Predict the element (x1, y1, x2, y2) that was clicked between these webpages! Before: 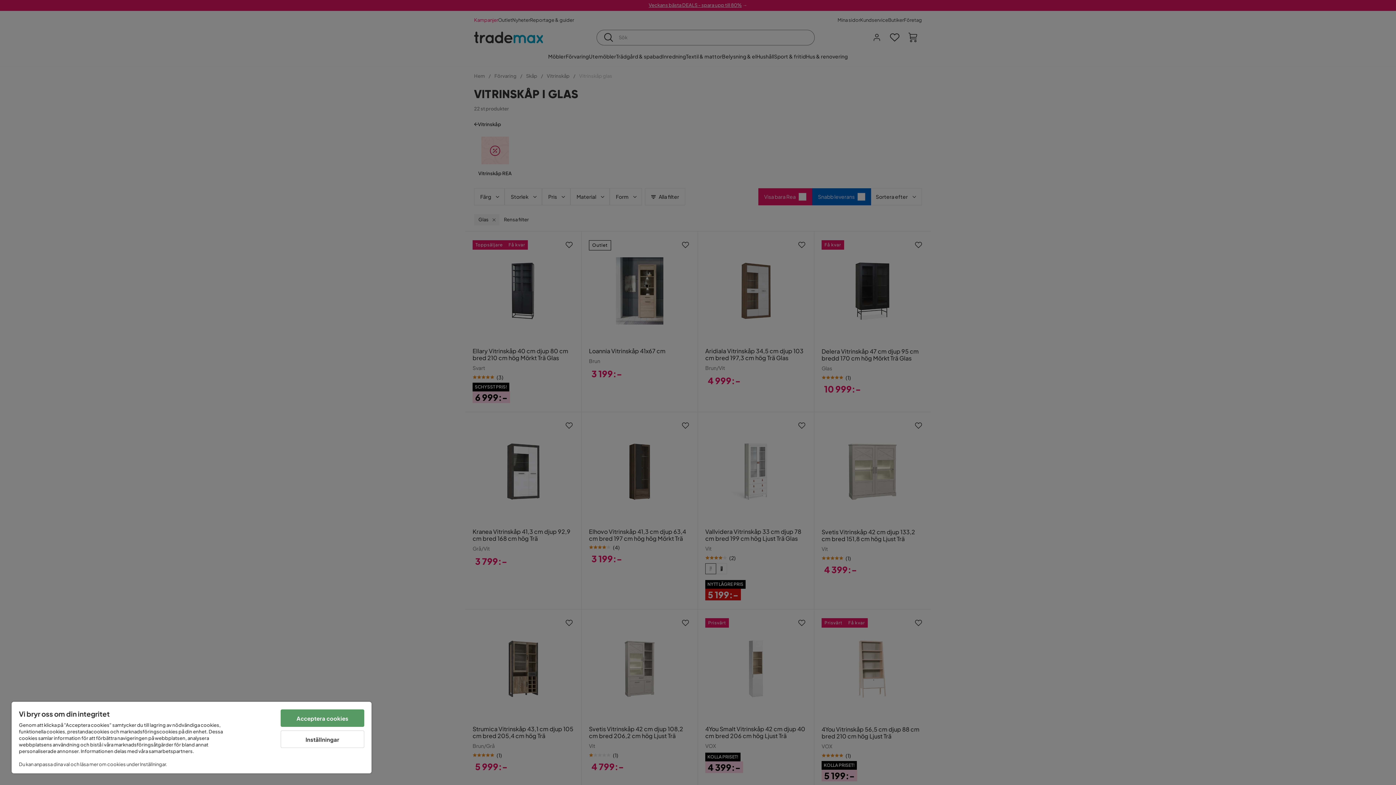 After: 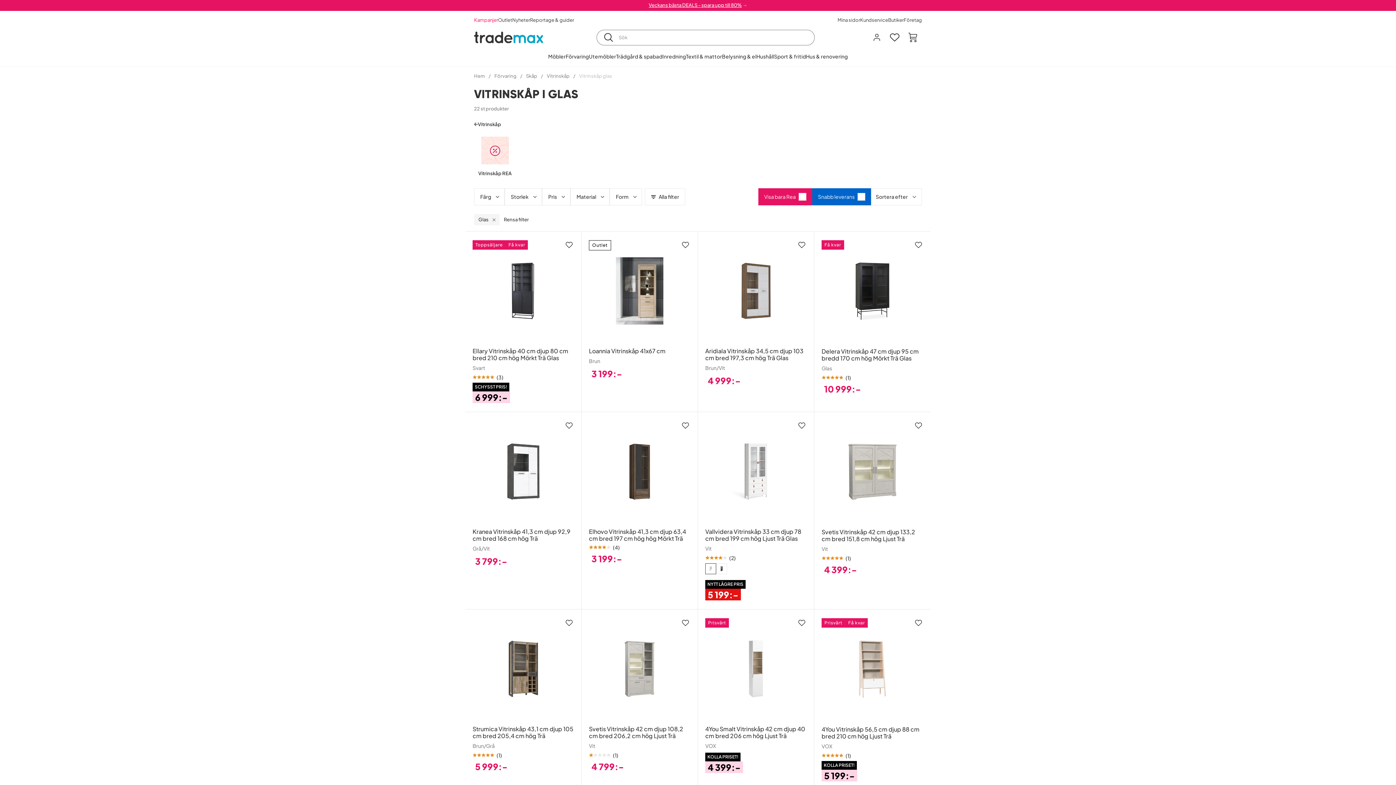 Action: bbox: (280, 709, 364, 727) label: Acceptera cookies